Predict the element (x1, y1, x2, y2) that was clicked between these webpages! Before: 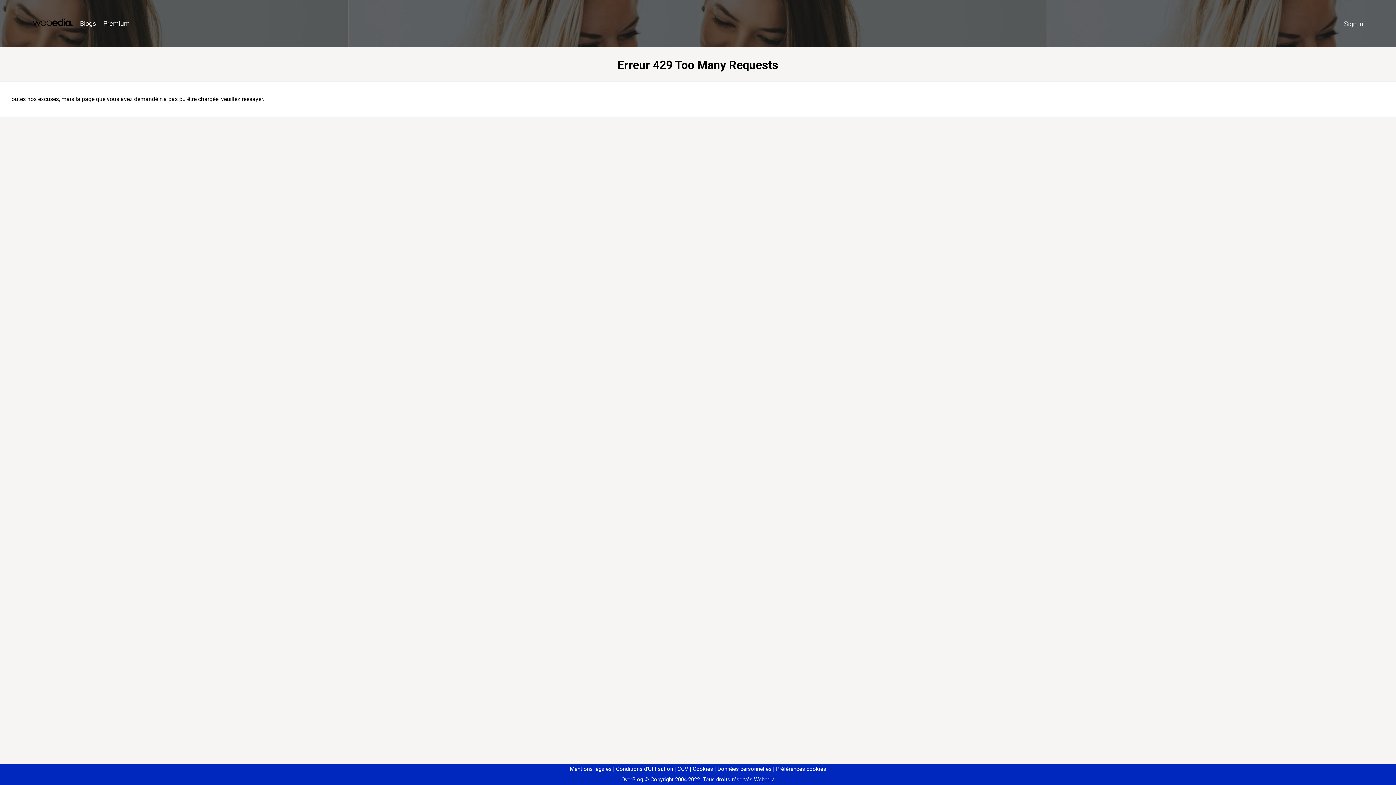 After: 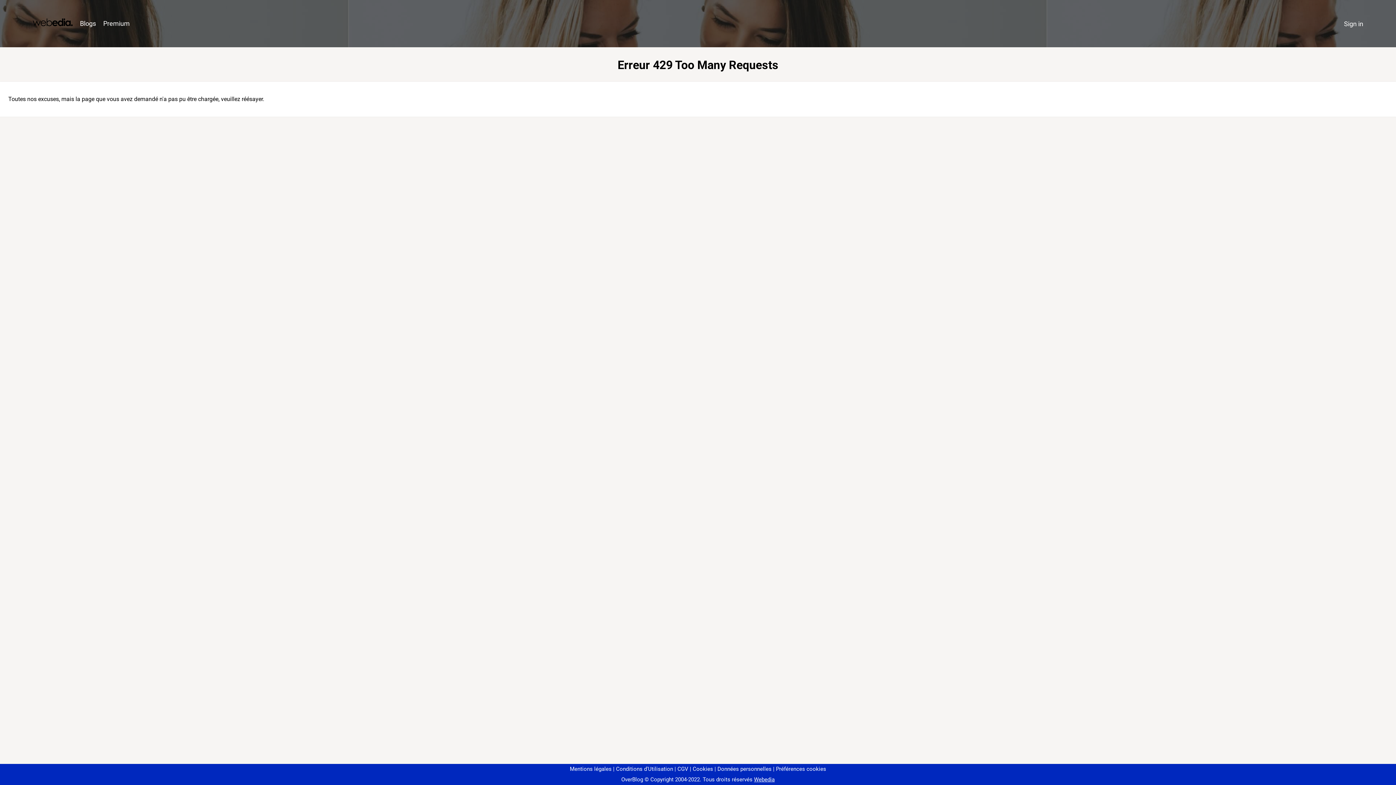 Action: bbox: (773, 766, 826, 772) label: Préférences cookies